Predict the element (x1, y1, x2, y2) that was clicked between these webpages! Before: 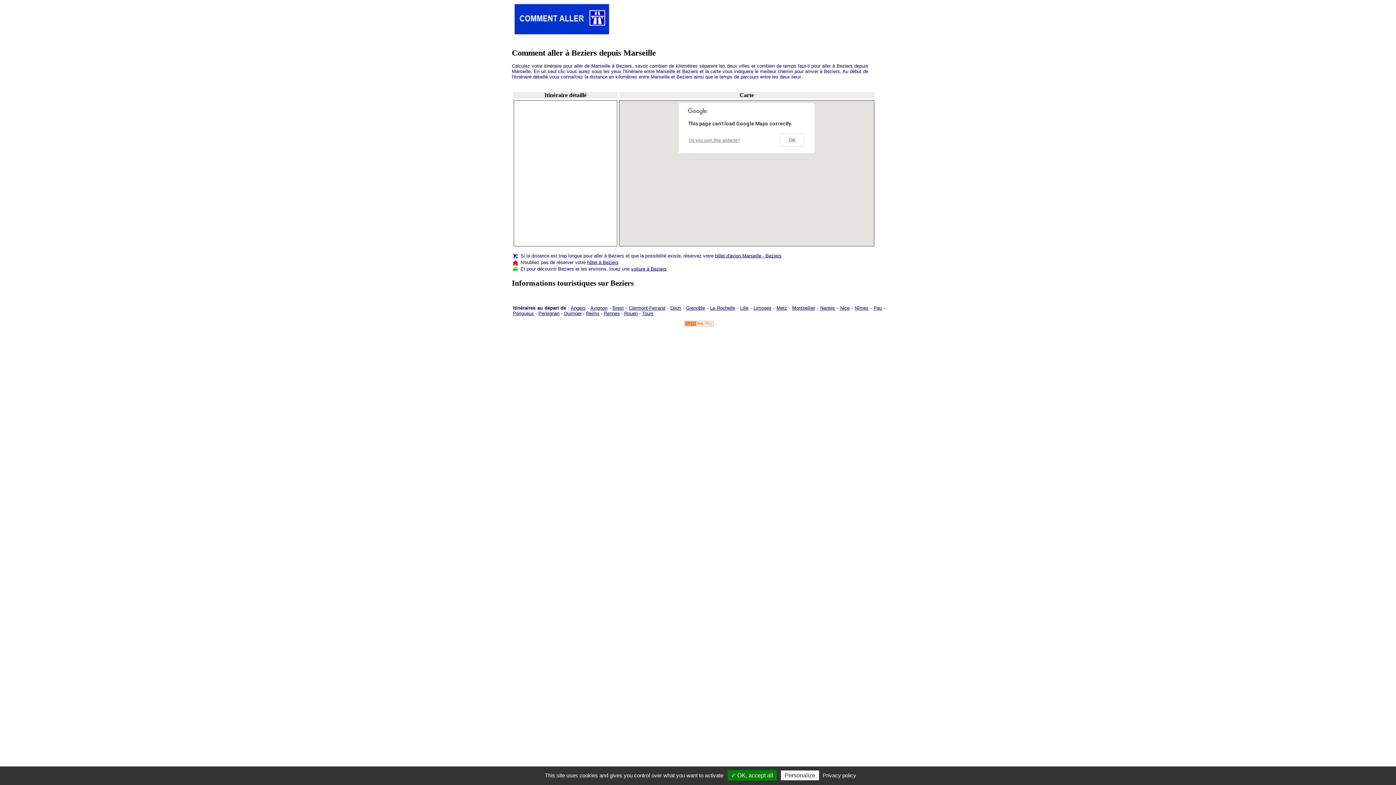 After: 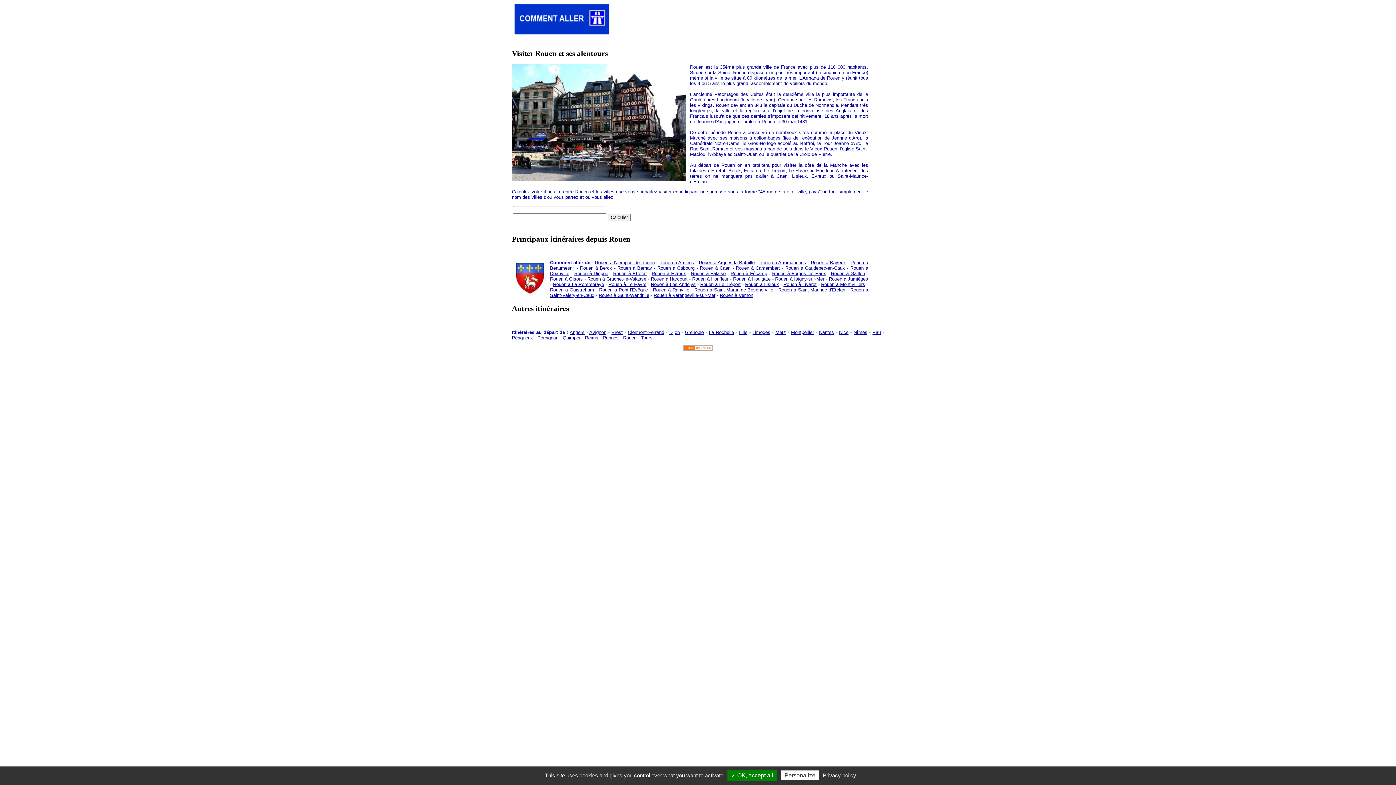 Action: bbox: (624, 310, 637, 316) label: Rouen